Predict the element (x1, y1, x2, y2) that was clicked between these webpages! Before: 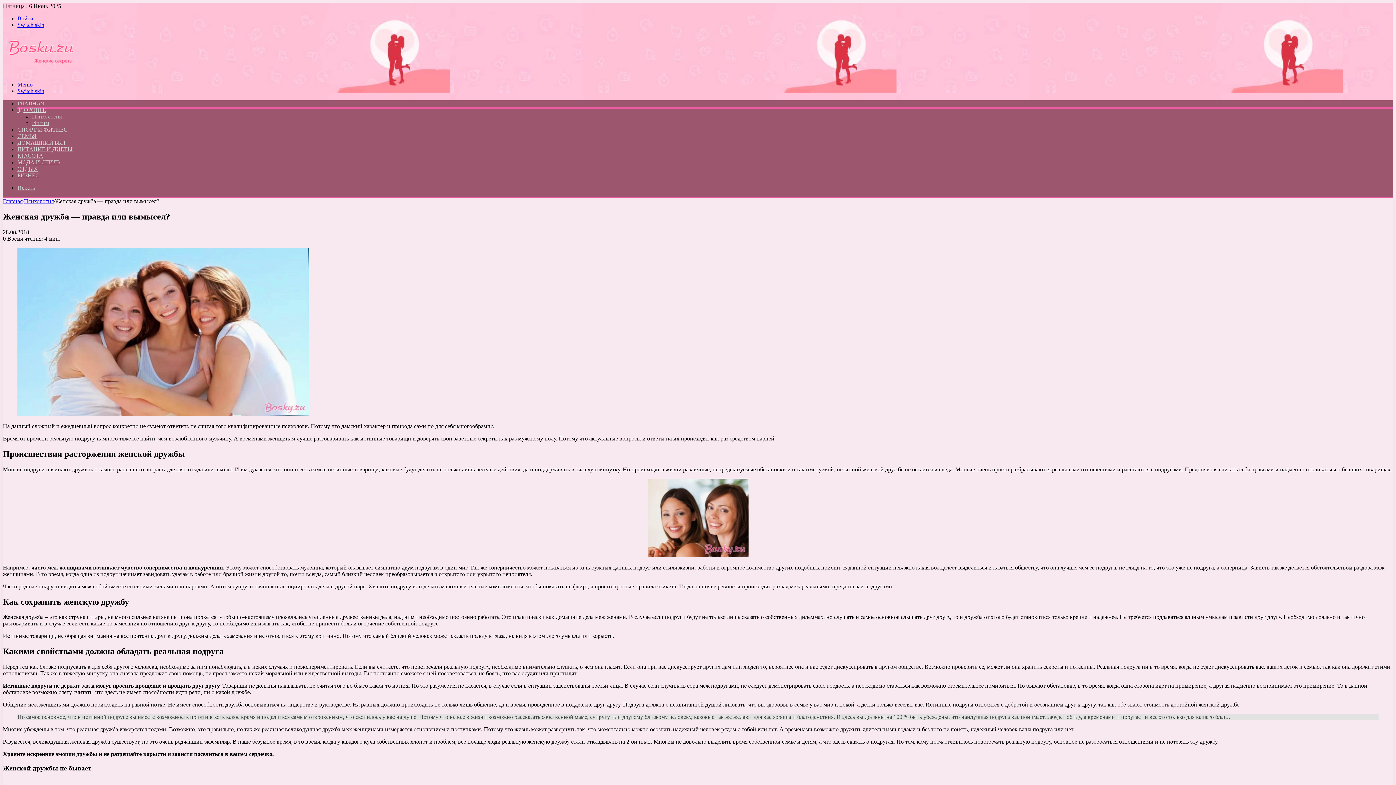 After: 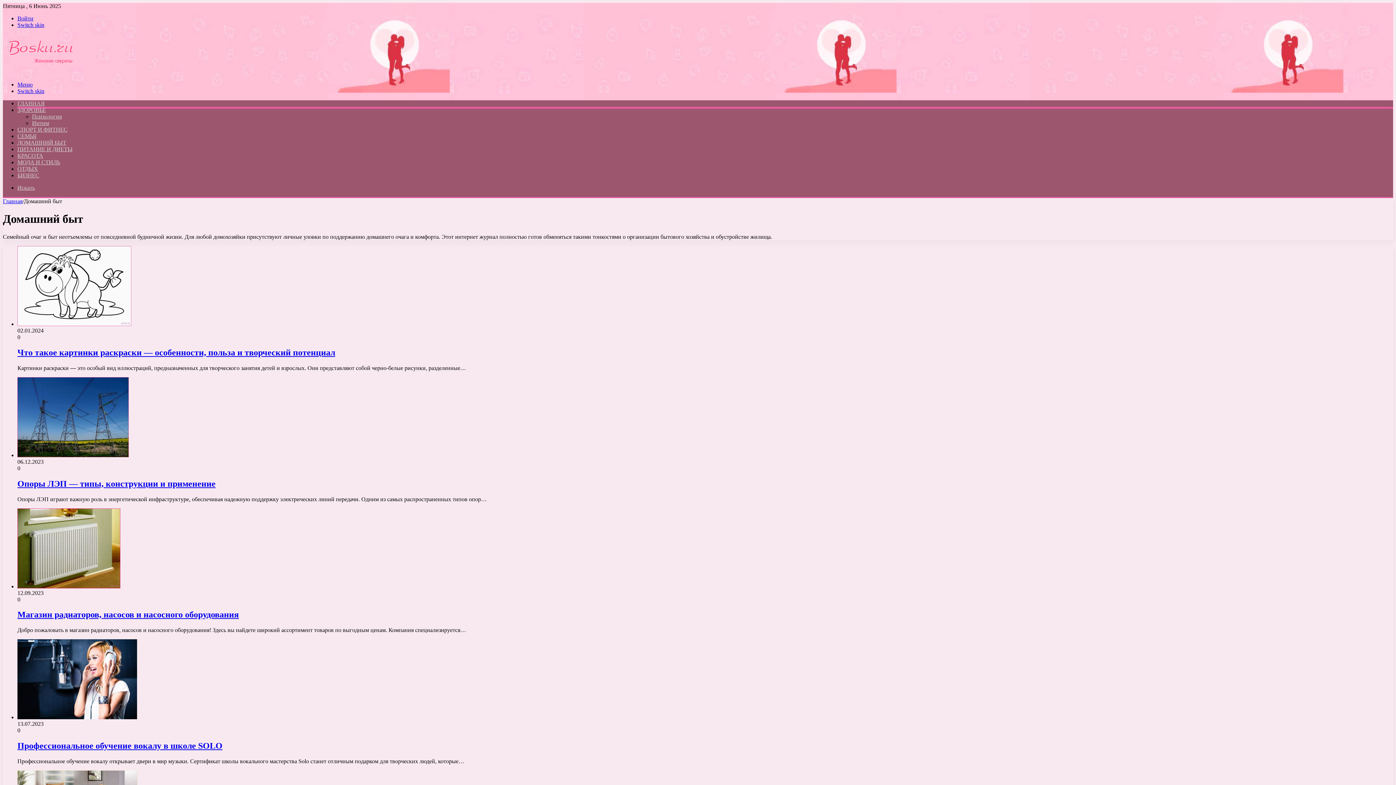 Action: bbox: (17, 139, 66, 145) label: ДОМАШНИЙ БЫТ